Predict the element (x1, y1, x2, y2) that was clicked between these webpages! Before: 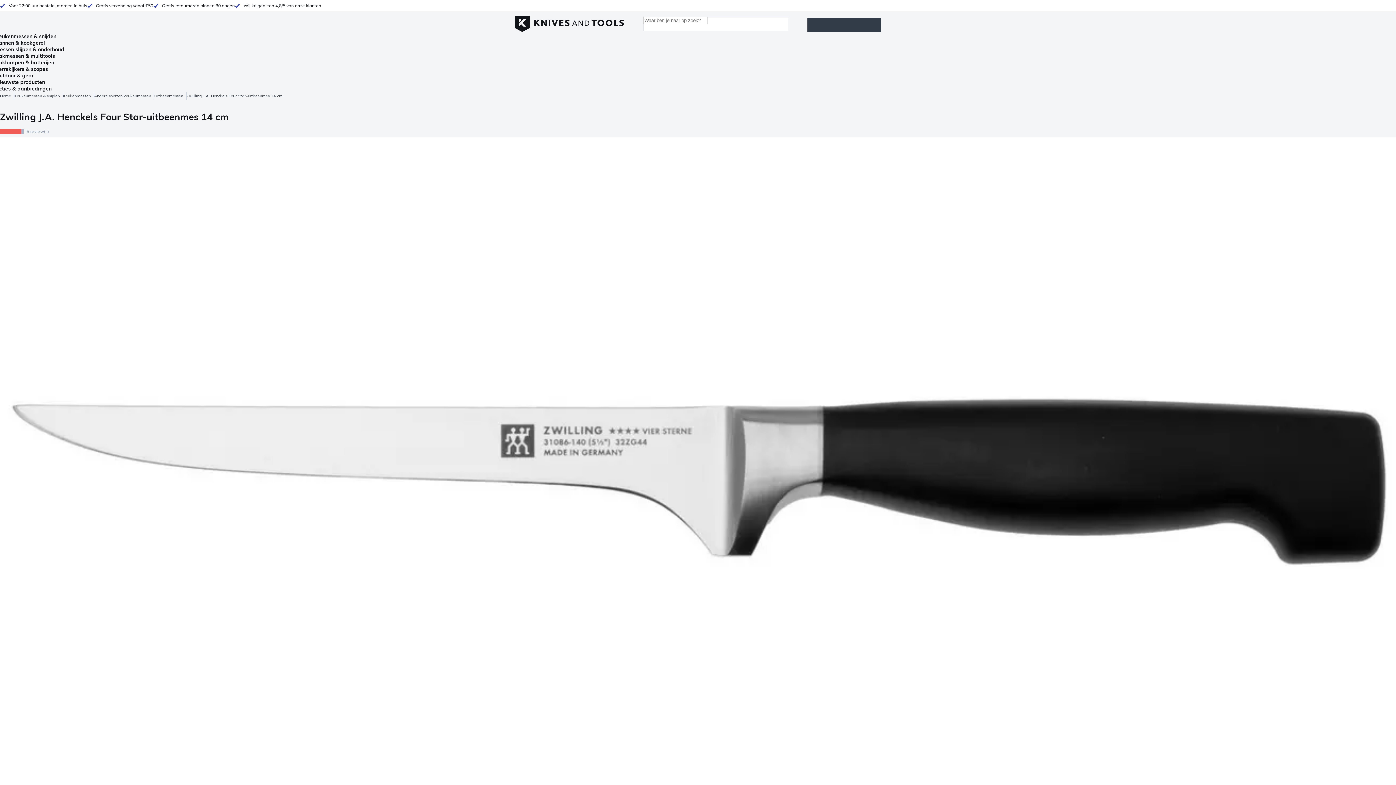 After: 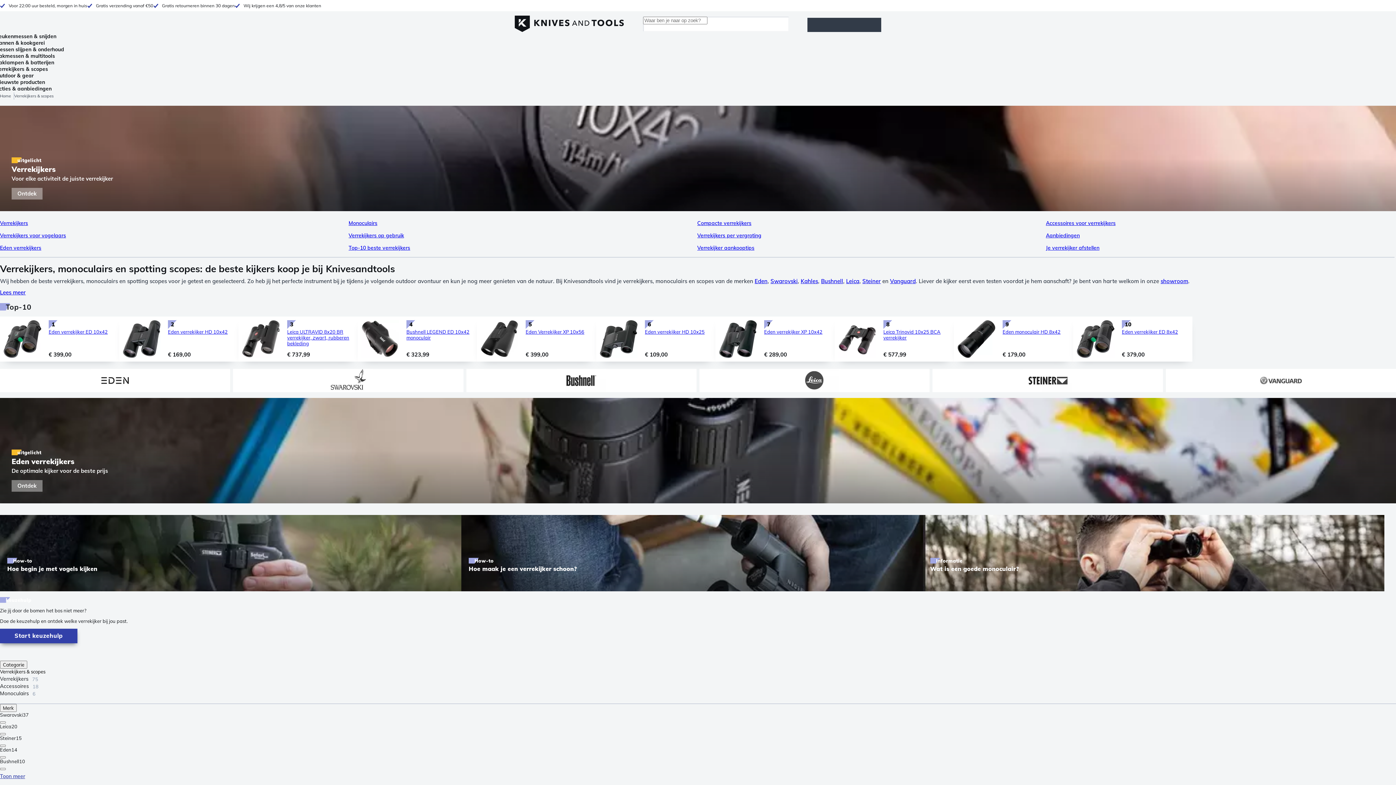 Action: bbox: (-4, 65, 48, 72) label: Verrekijkers & scopes